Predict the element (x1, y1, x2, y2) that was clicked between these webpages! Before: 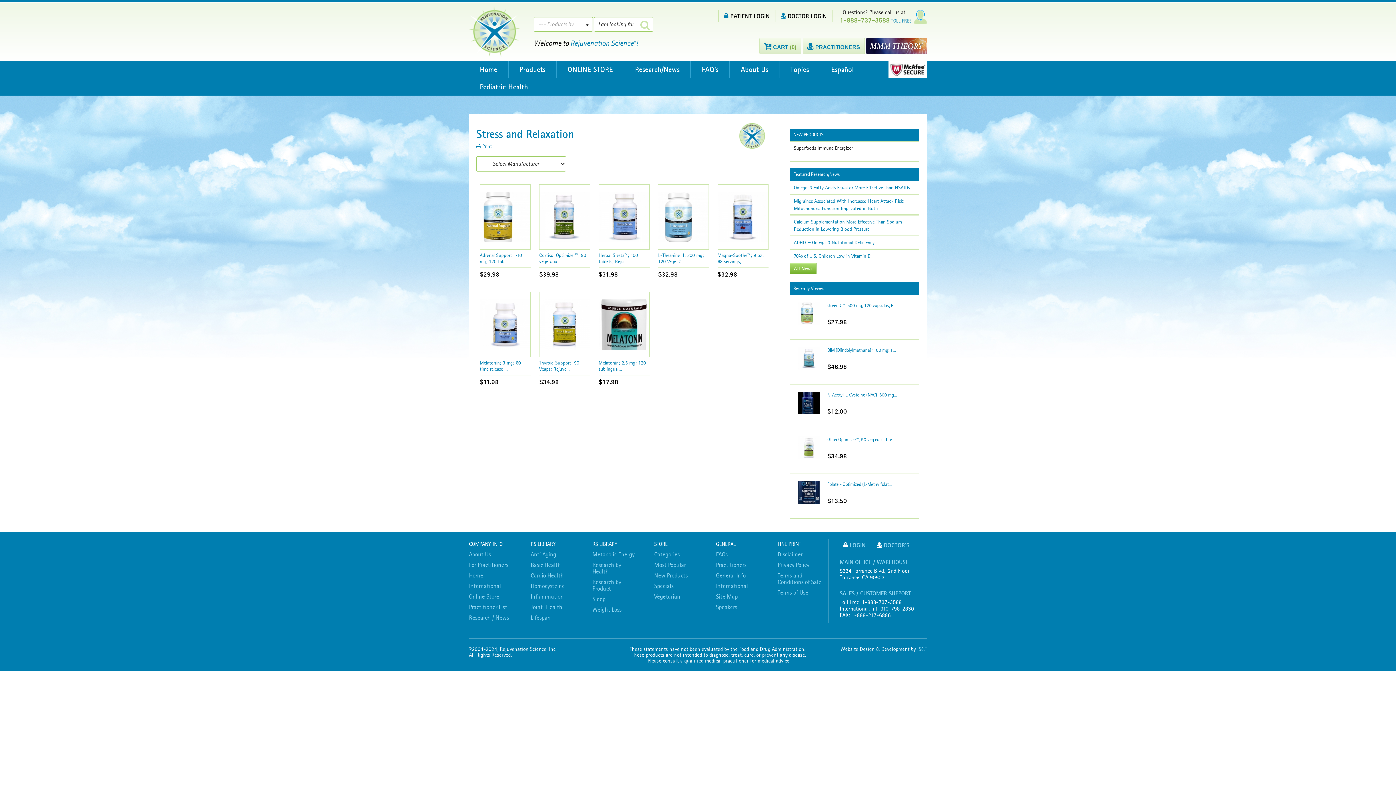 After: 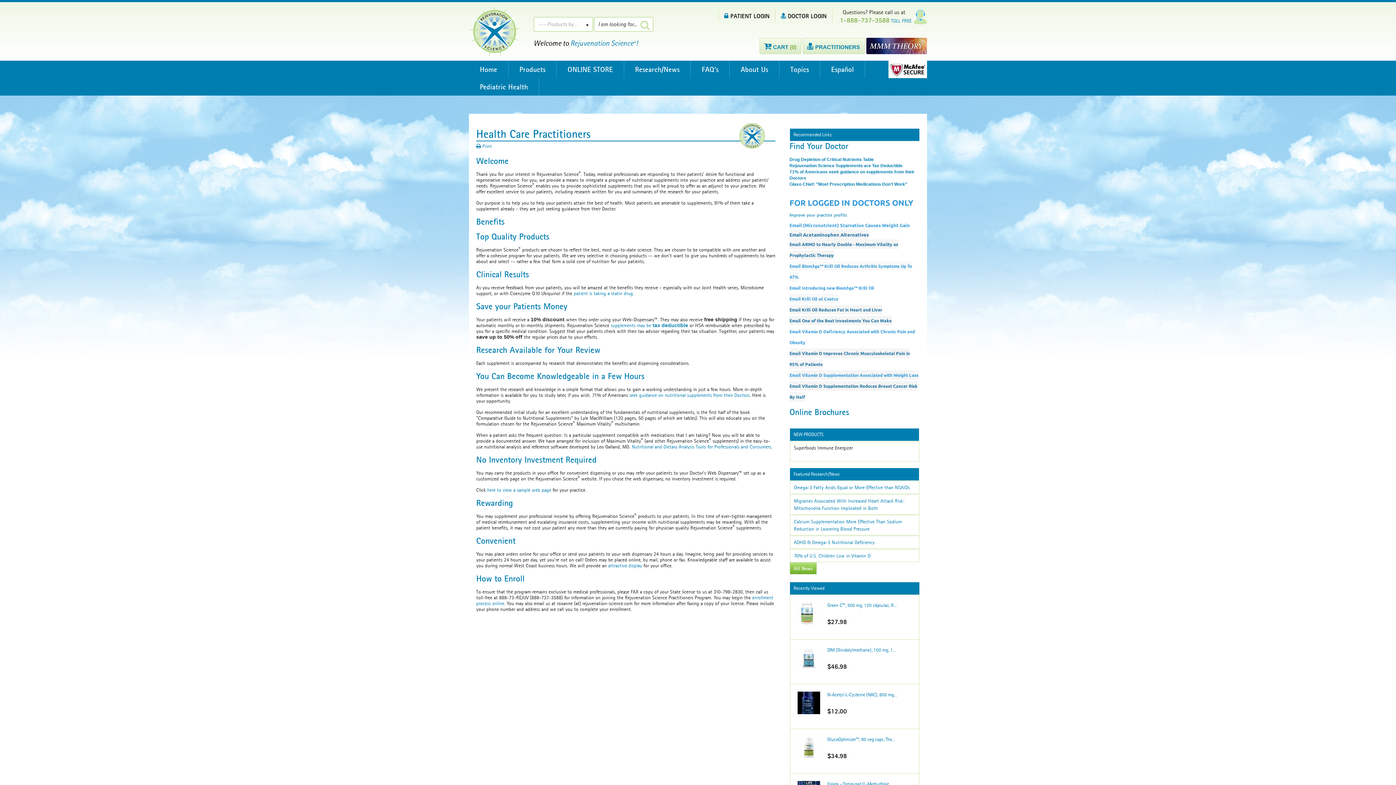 Action: bbox: (469, 561, 508, 568) label: For Practitioners